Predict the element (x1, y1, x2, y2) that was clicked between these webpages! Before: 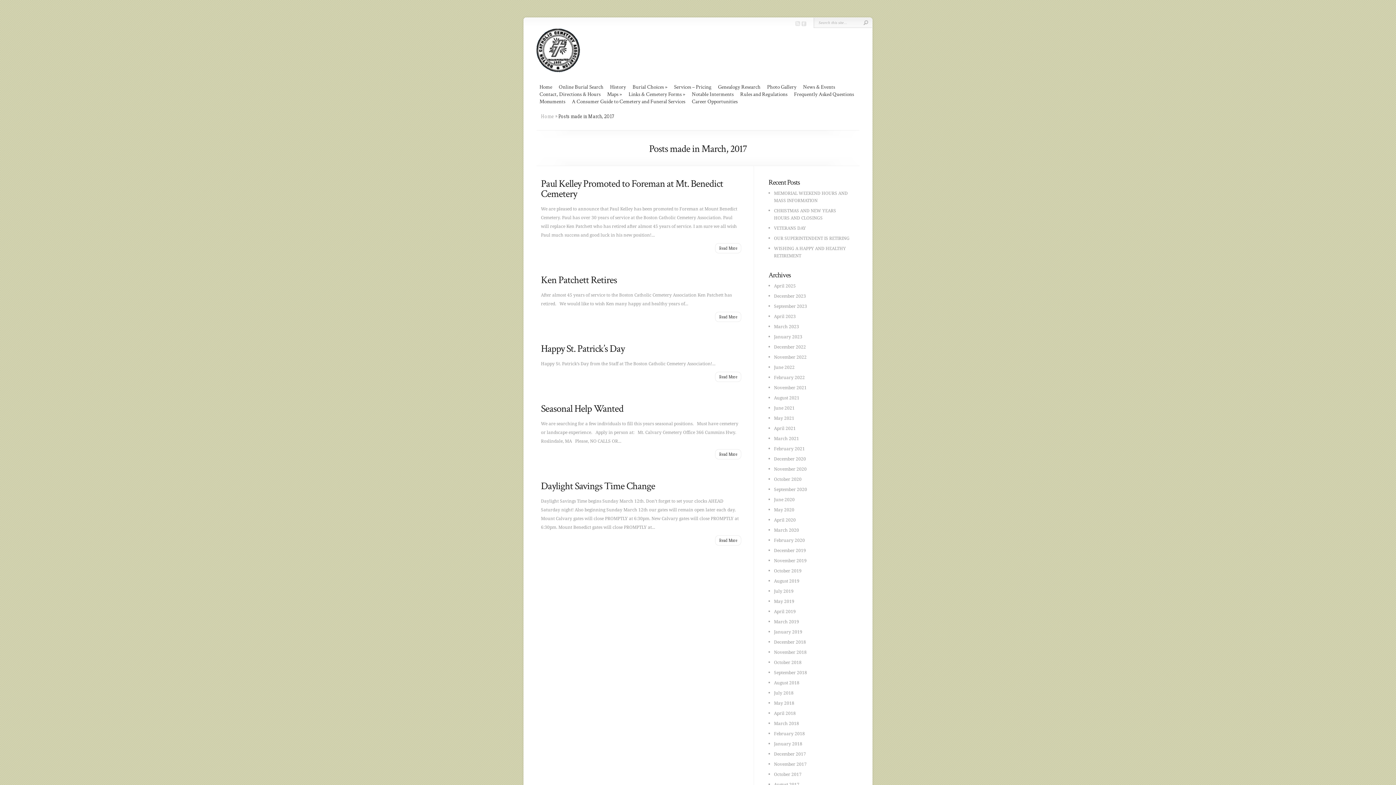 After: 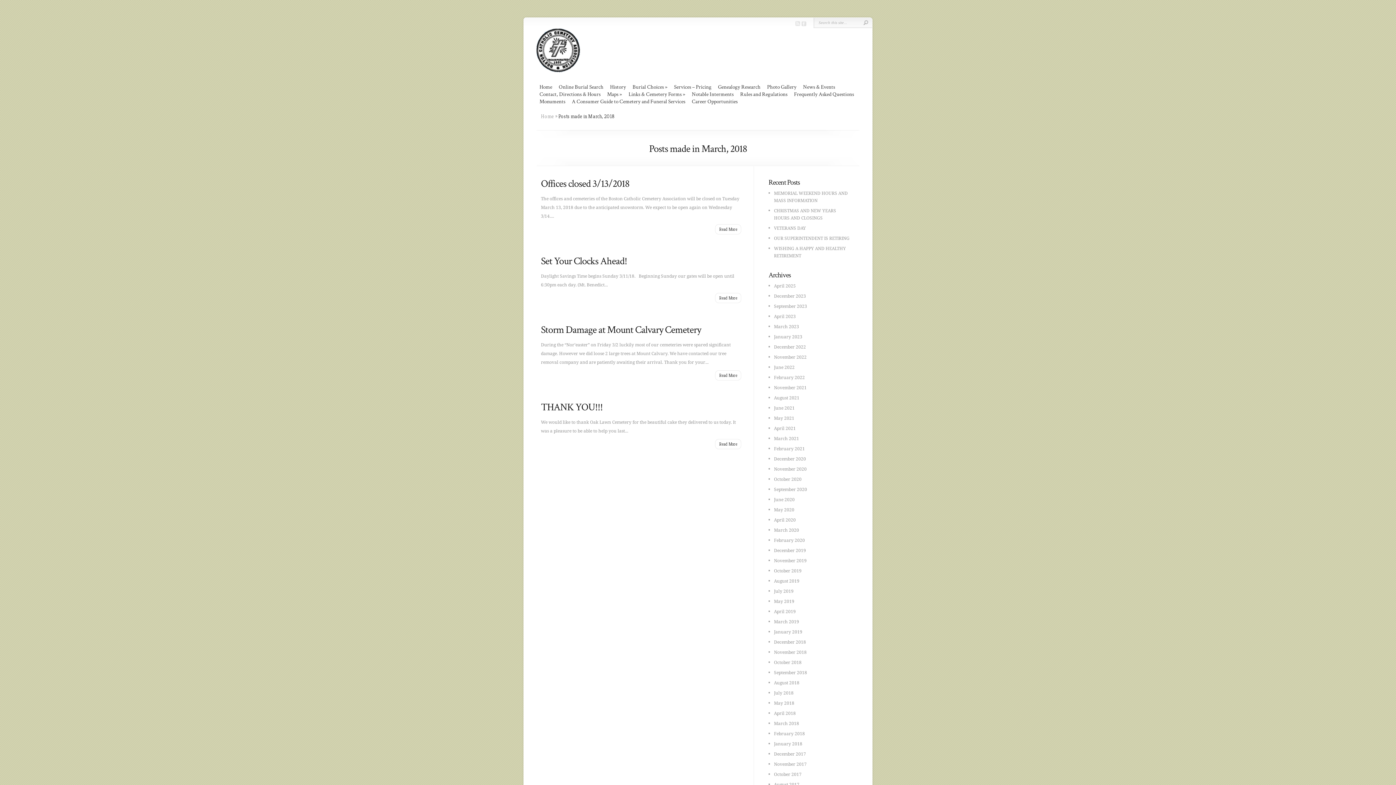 Action: label: March 2018 bbox: (774, 721, 799, 726)